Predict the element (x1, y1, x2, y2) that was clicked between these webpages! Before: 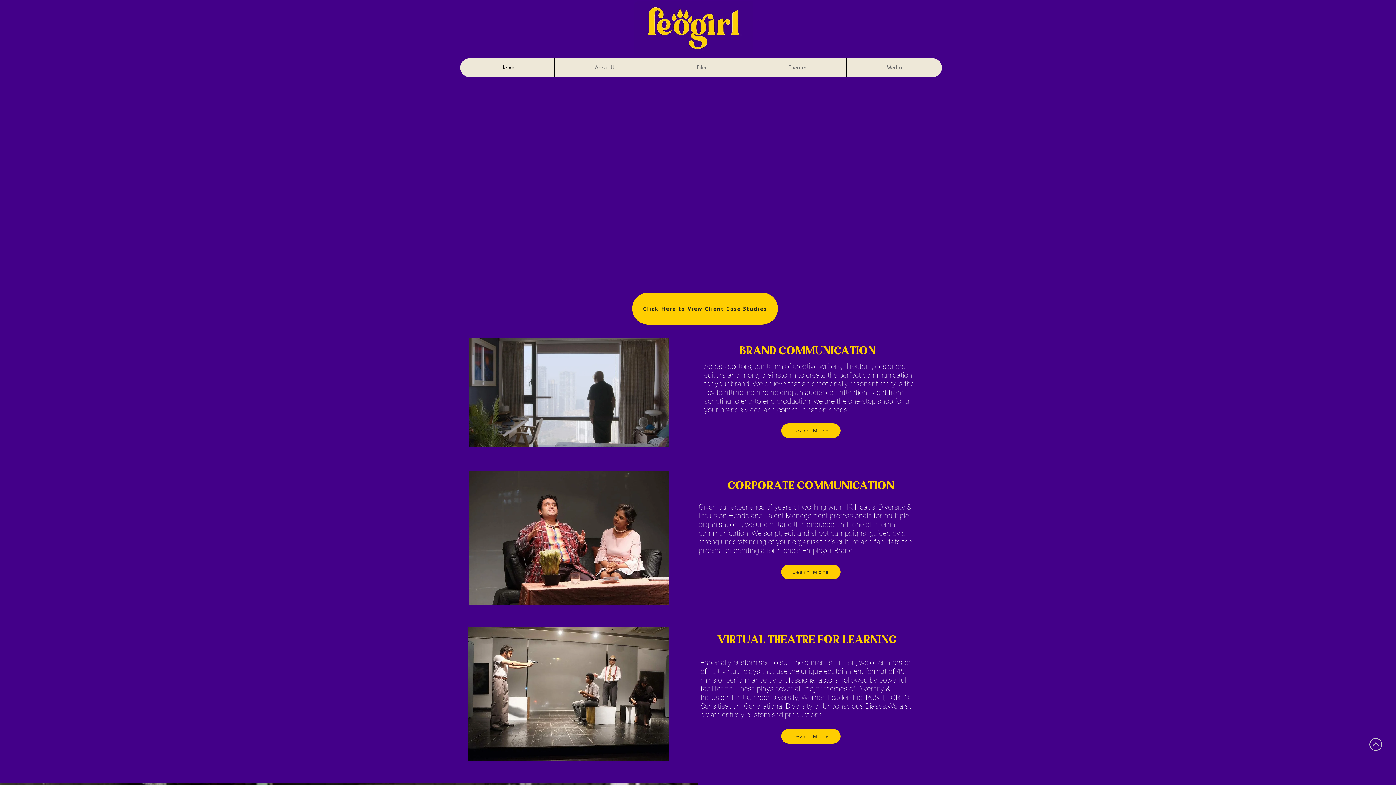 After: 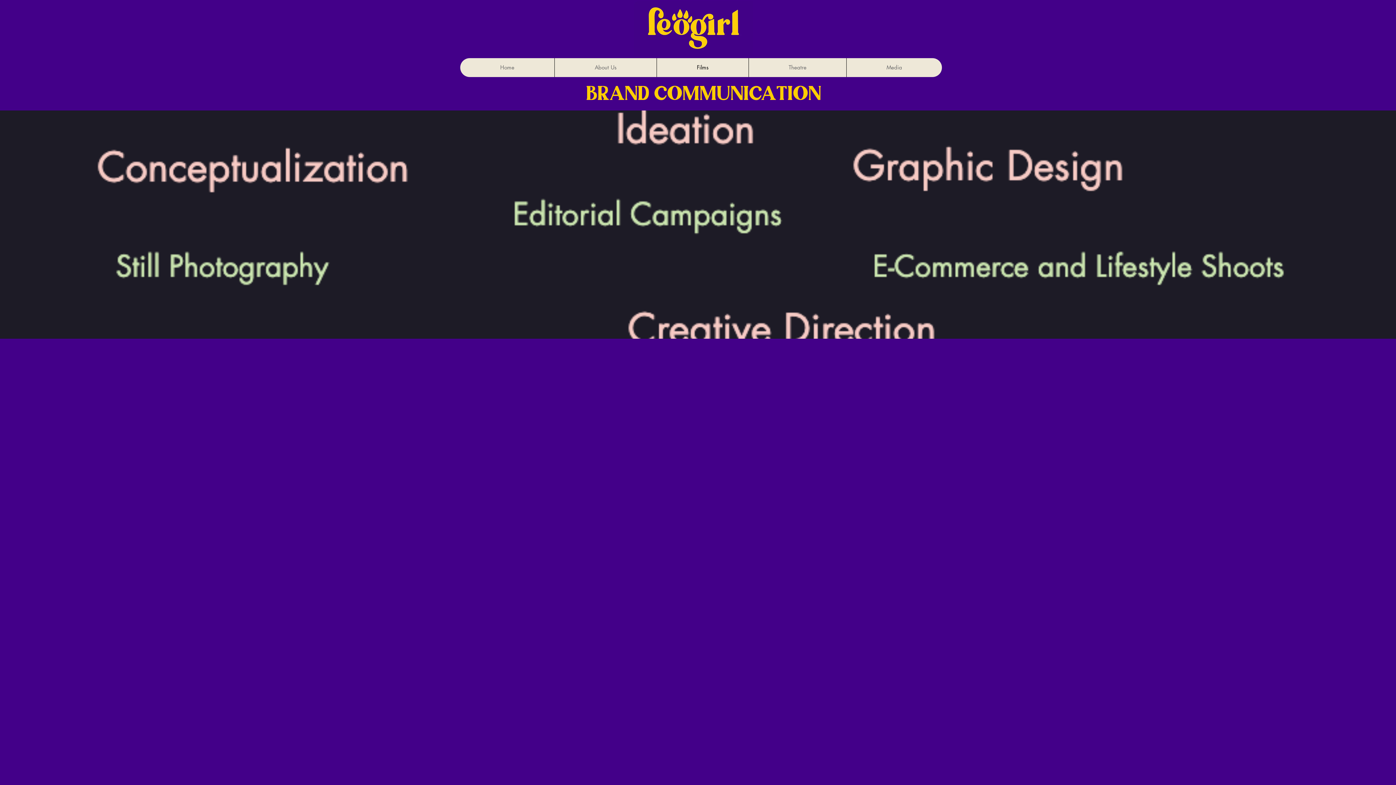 Action: bbox: (781, 423, 840, 438) label: Learn More